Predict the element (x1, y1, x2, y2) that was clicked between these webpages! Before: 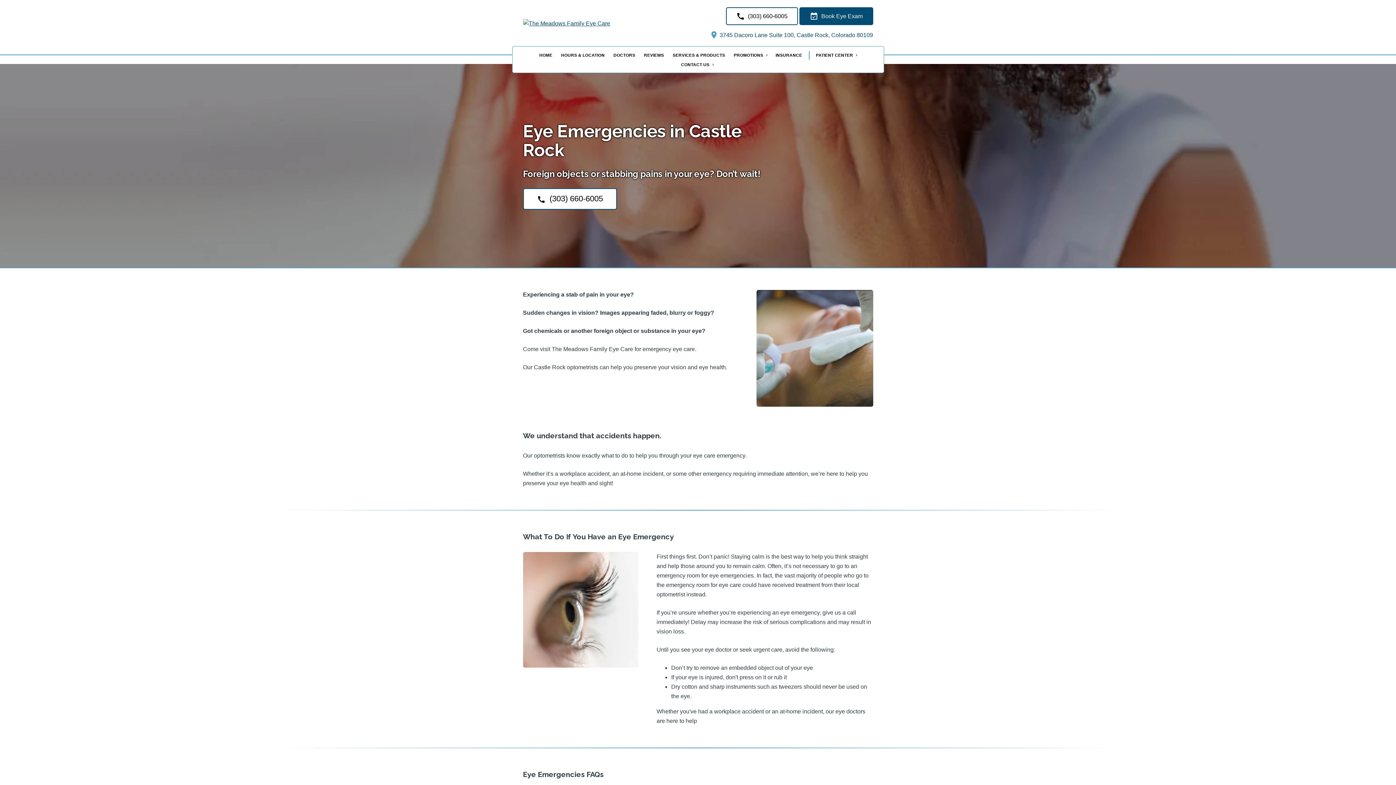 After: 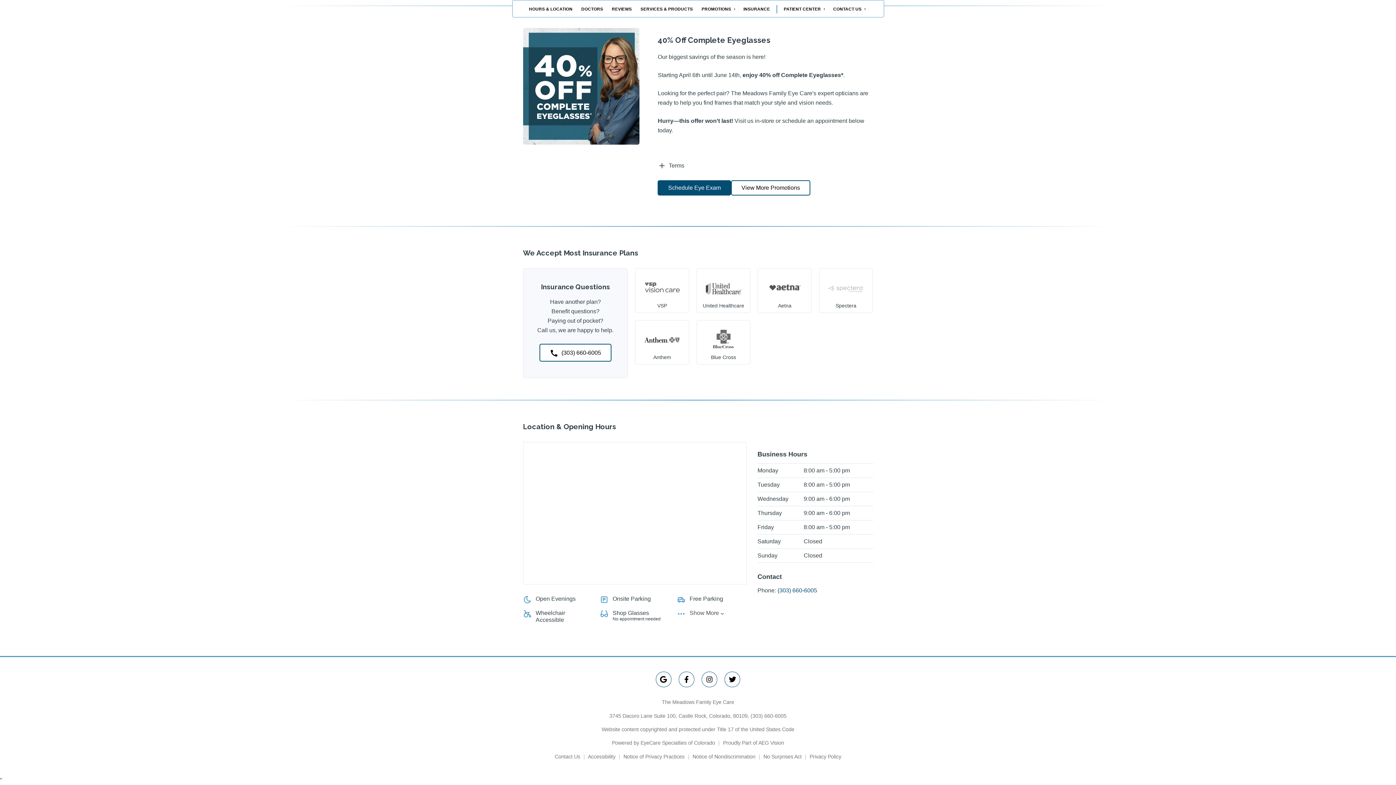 Action: bbox: (557, 51, 608, 59) label: HOURS & LOCATION